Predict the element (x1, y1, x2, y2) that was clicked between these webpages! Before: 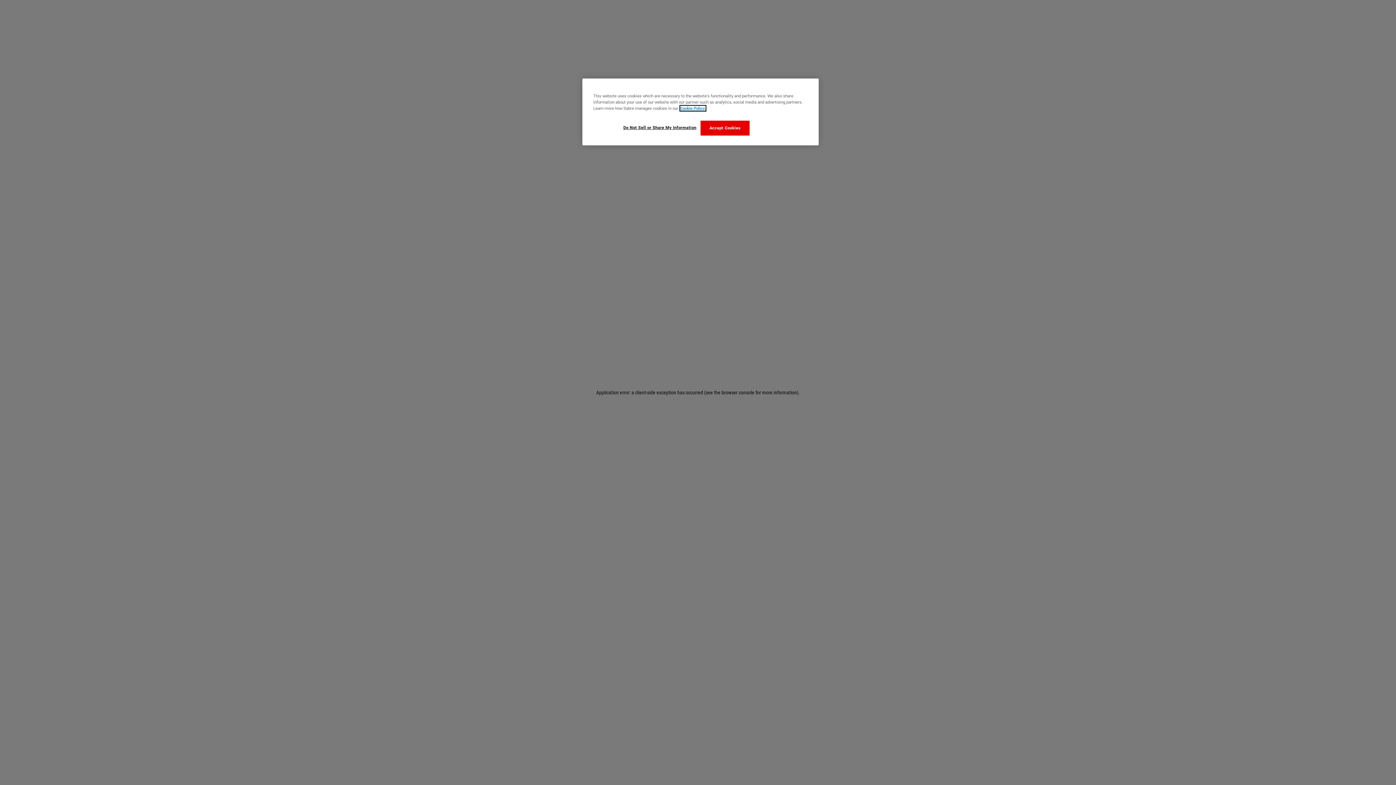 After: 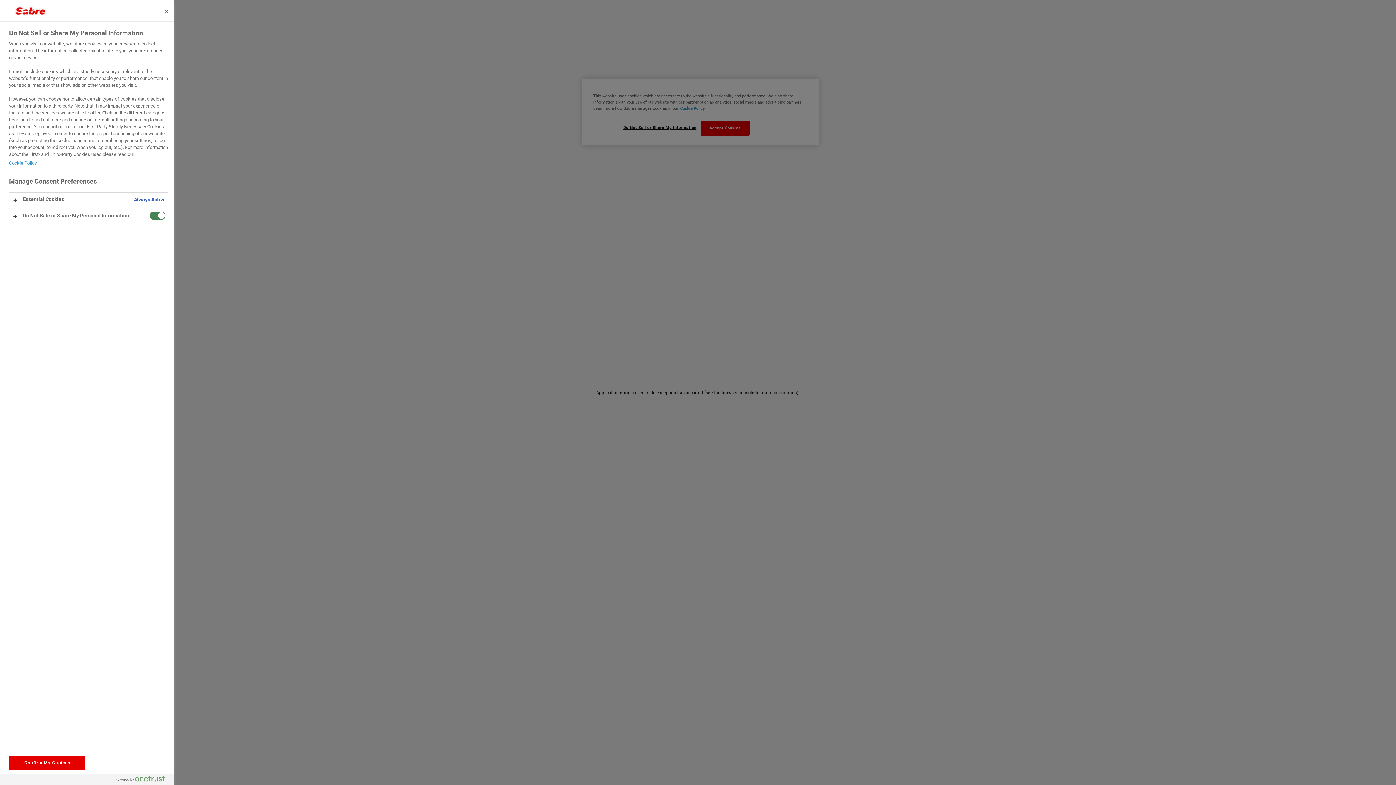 Action: label: Do Not Sell or Share My Information bbox: (623, 120, 696, 134)